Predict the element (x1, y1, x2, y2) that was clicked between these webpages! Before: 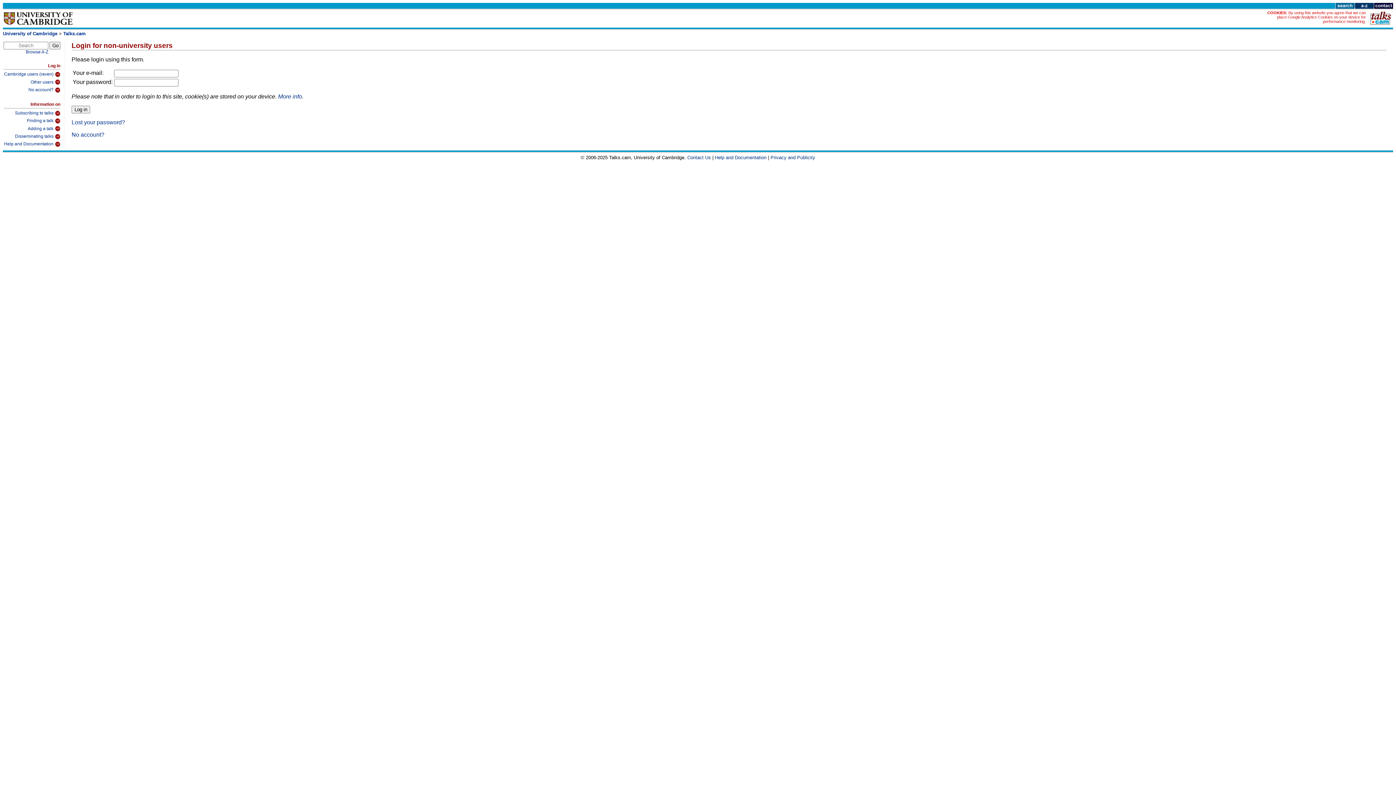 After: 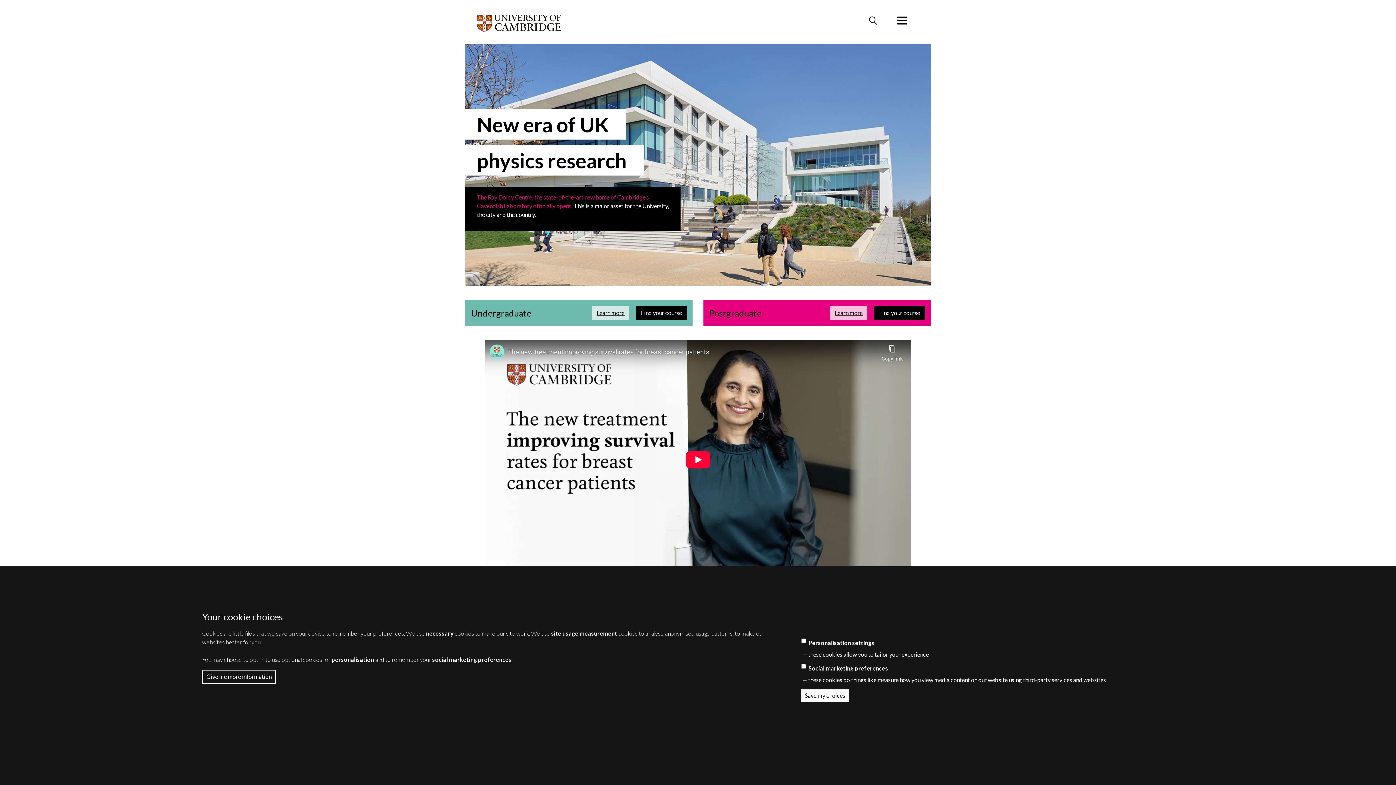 Action: bbox: (2, 30, 57, 36) label: University of Cambridge